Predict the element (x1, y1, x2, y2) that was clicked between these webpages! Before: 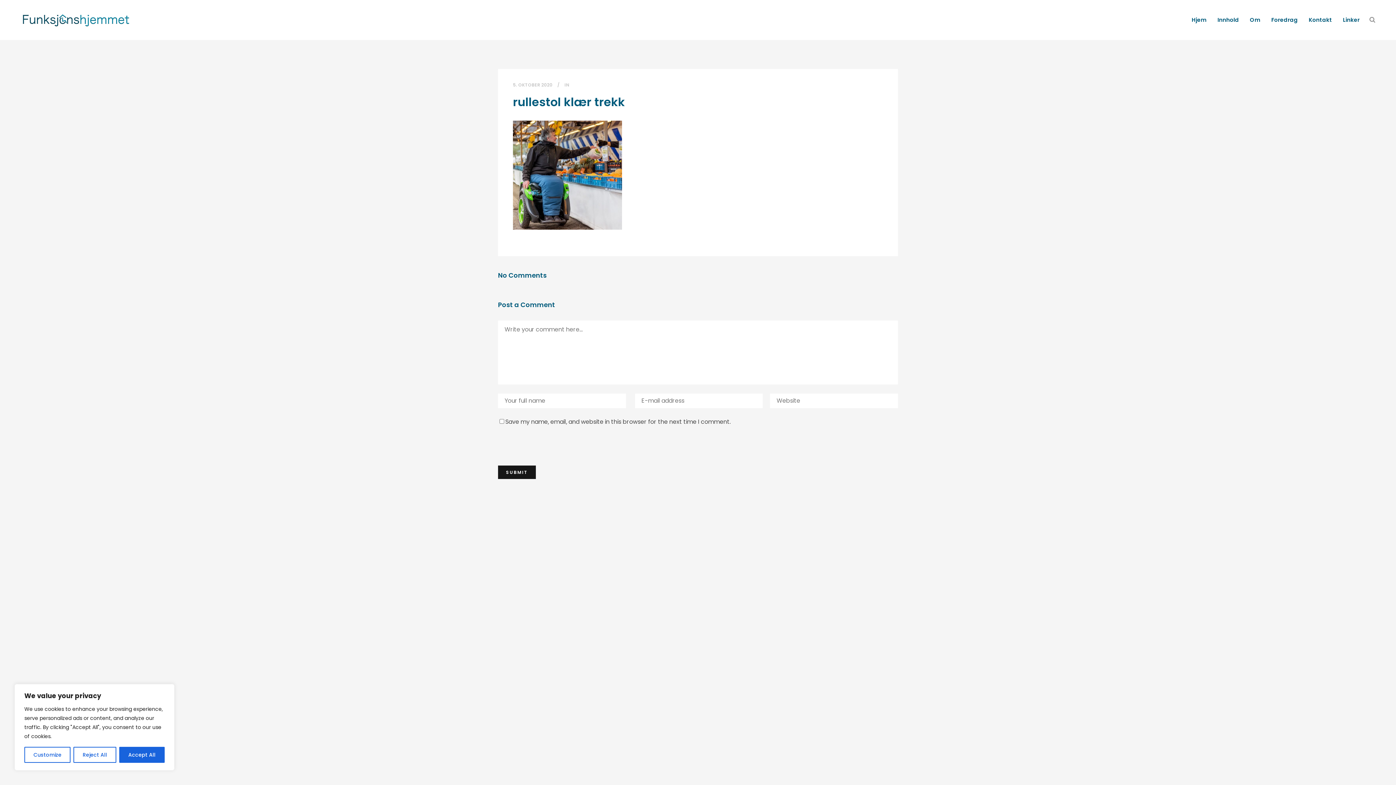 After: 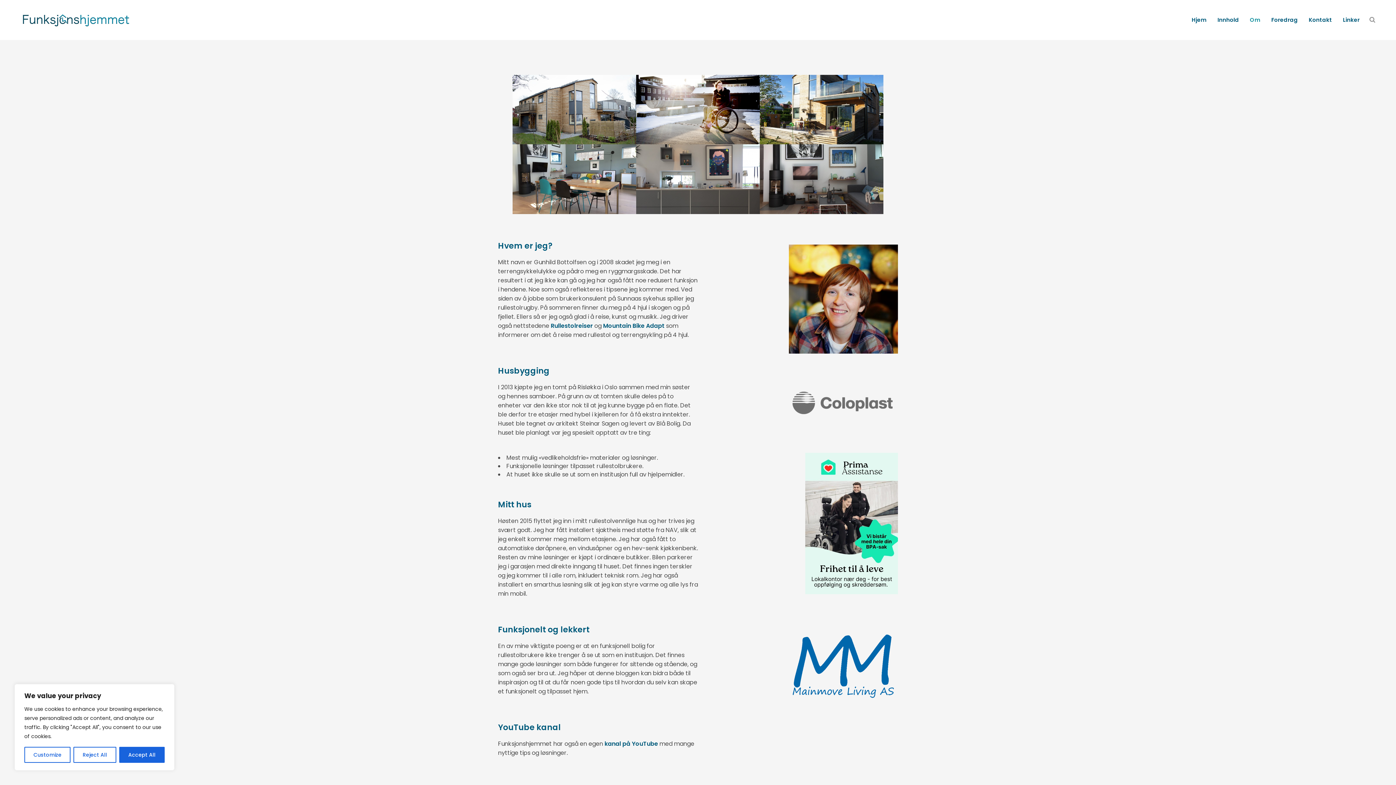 Action: label: Om bbox: (1244, 0, 1266, 40)